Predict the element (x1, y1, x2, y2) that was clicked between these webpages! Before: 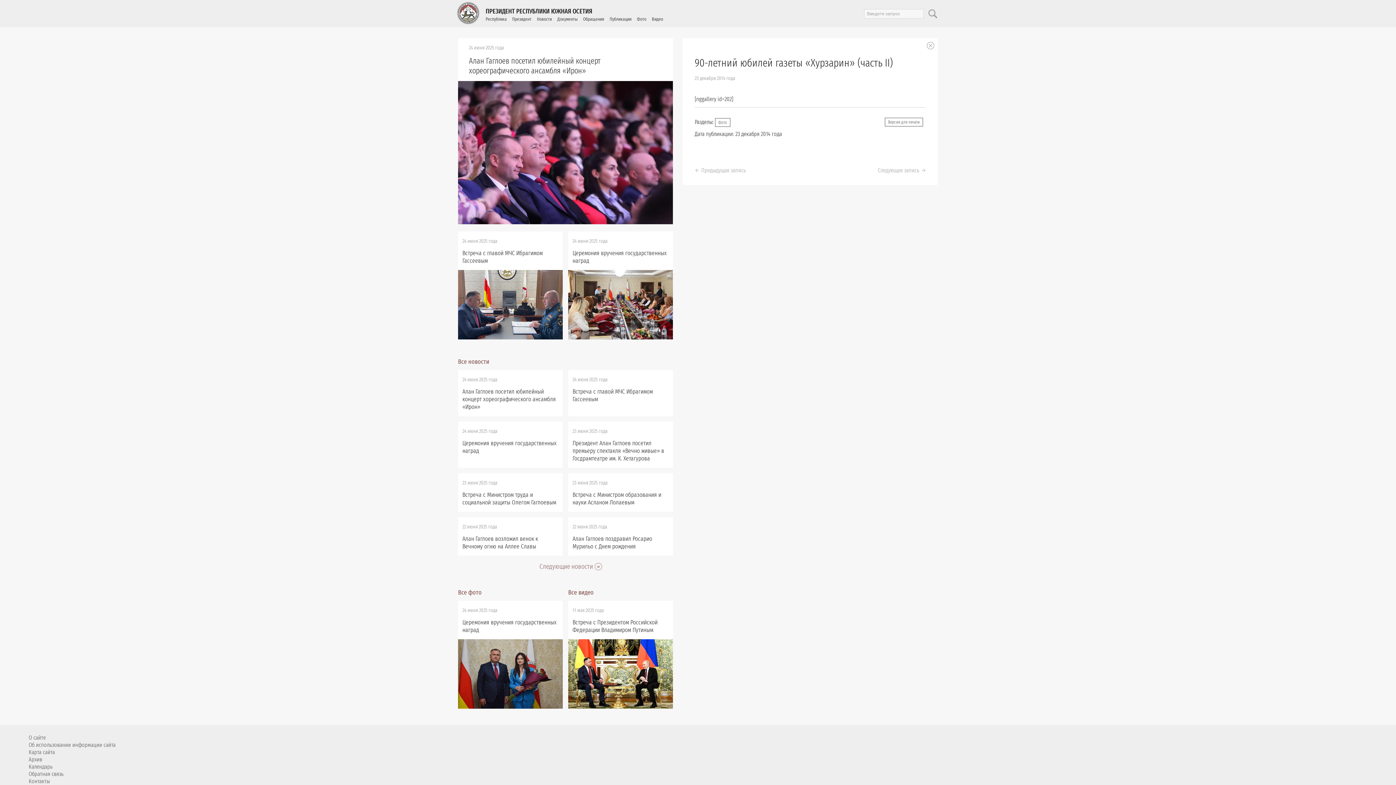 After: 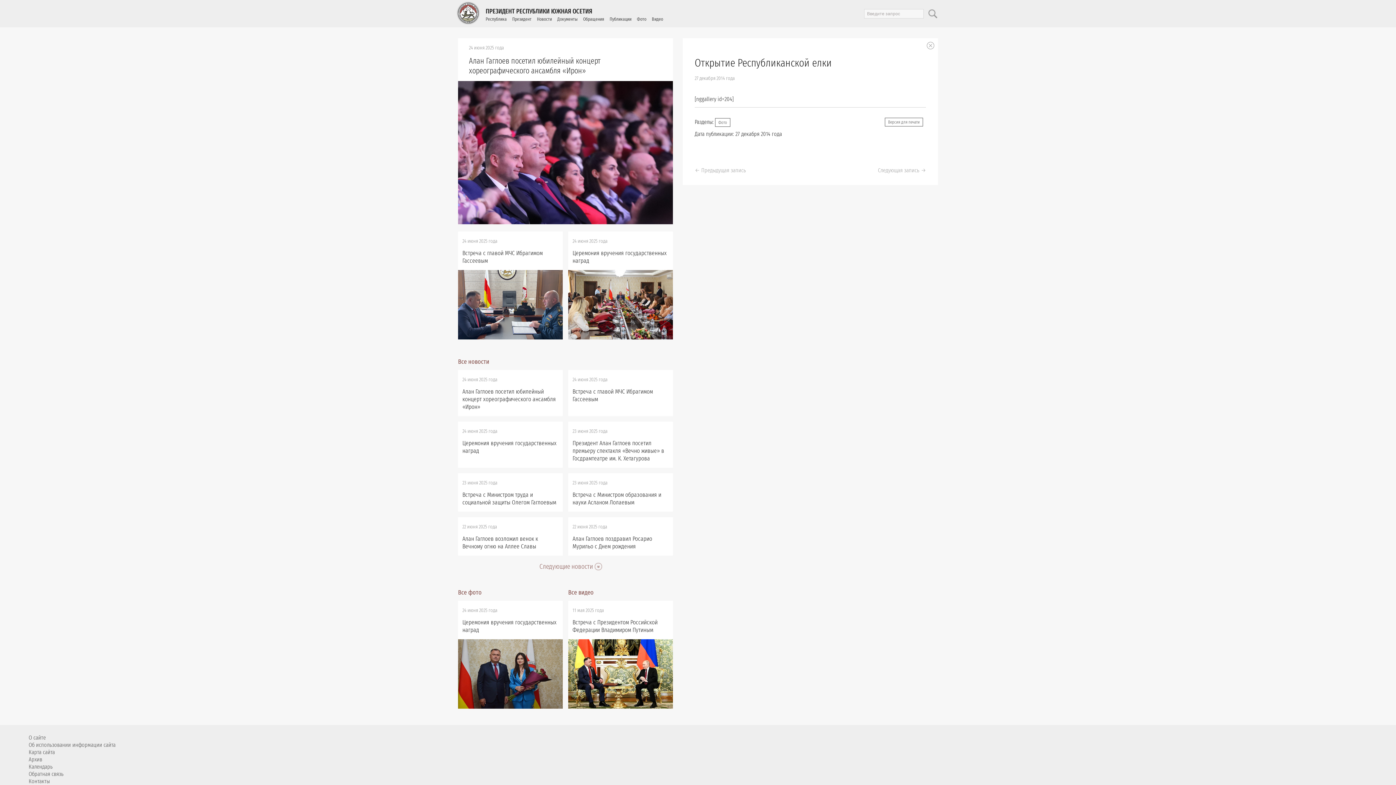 Action: label: Следующая запись → bbox: (878, 166, 926, 173)